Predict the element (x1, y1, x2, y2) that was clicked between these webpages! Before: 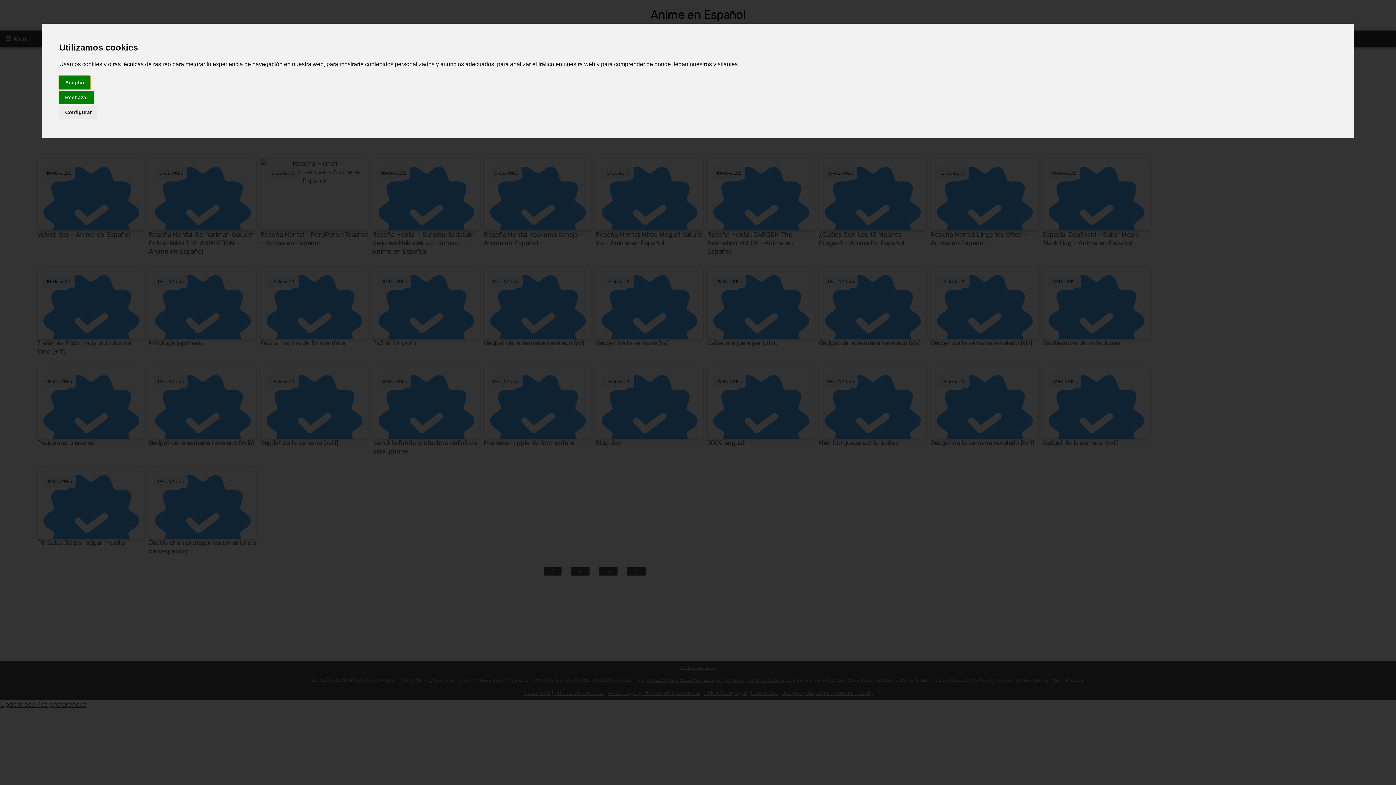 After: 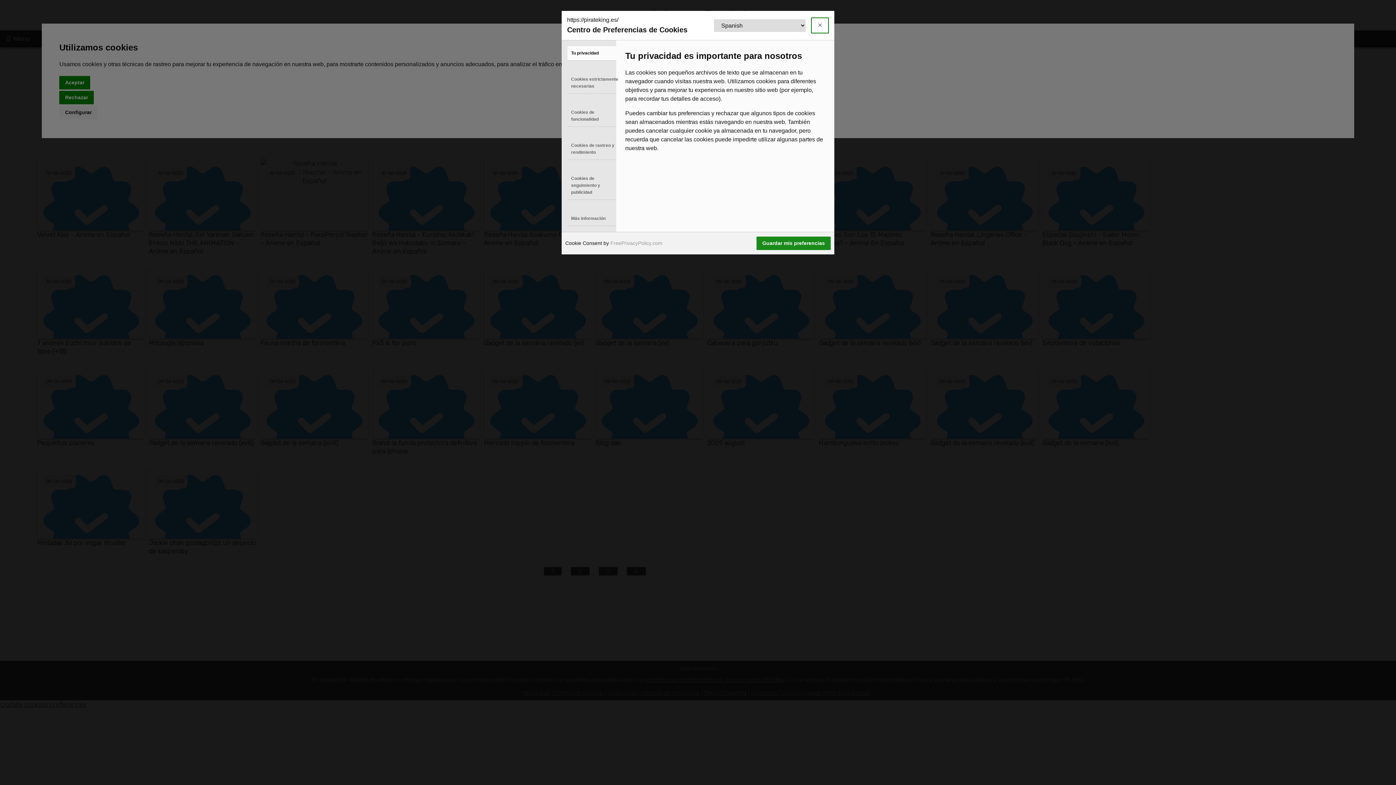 Action: bbox: (59, 105, 97, 119) label: Configurar